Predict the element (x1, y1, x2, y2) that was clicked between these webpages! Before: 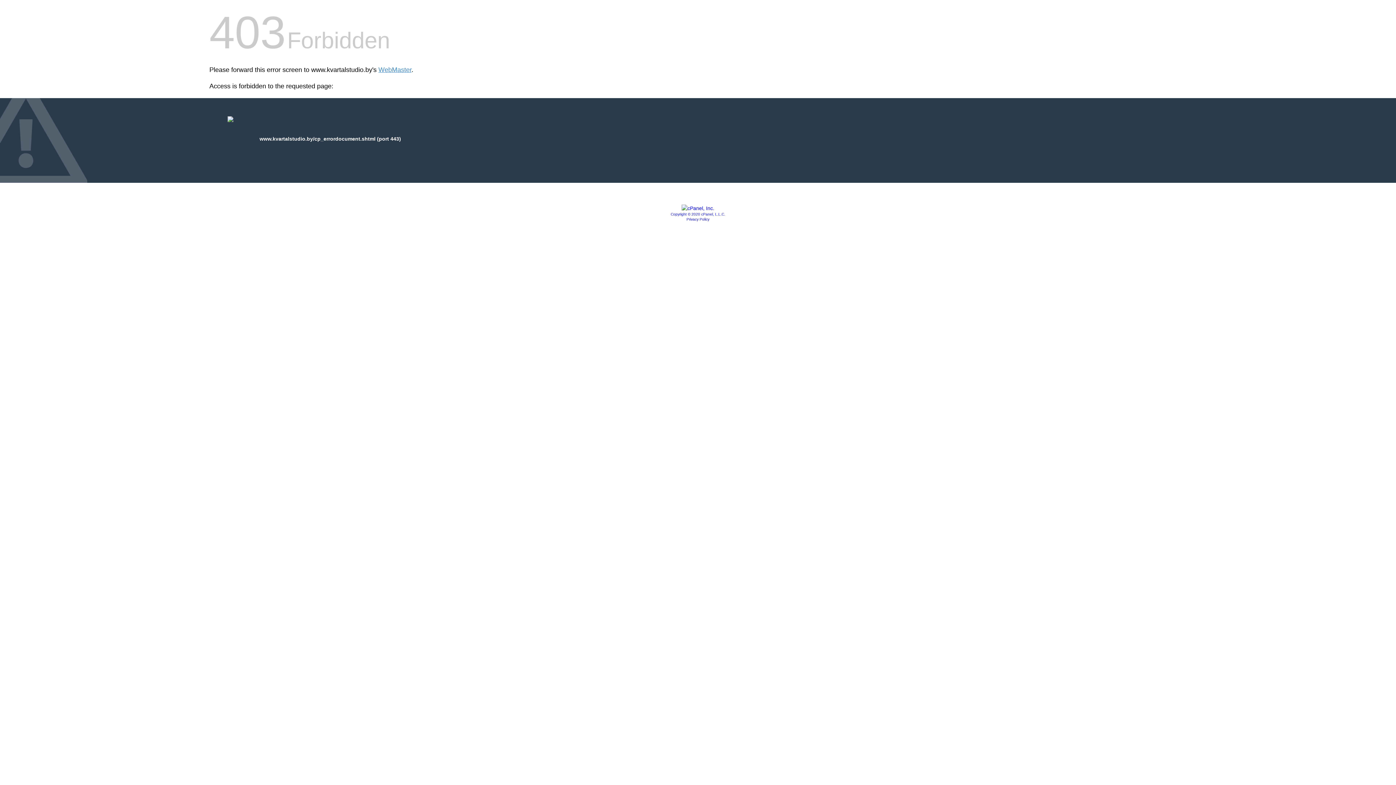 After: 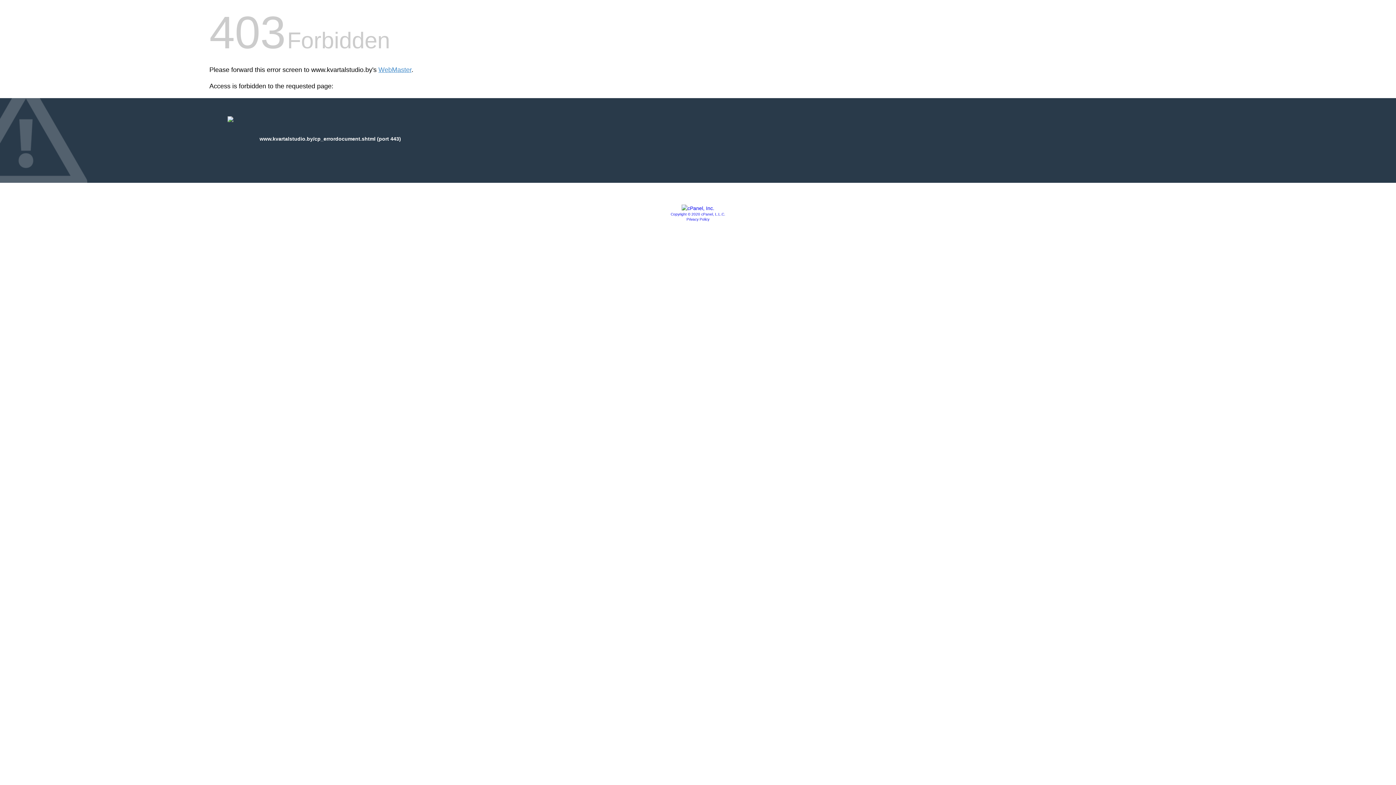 Action: bbox: (681, 205, 714, 211)